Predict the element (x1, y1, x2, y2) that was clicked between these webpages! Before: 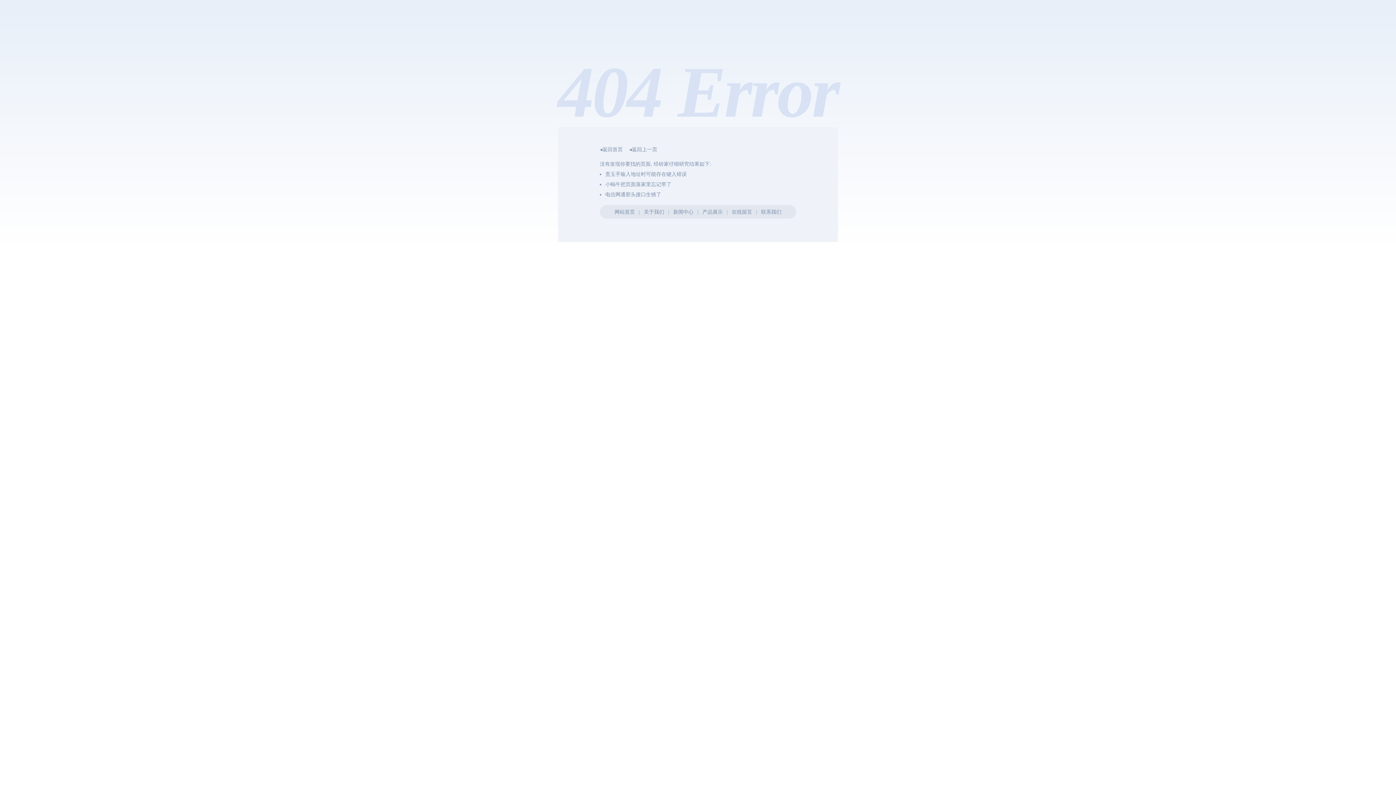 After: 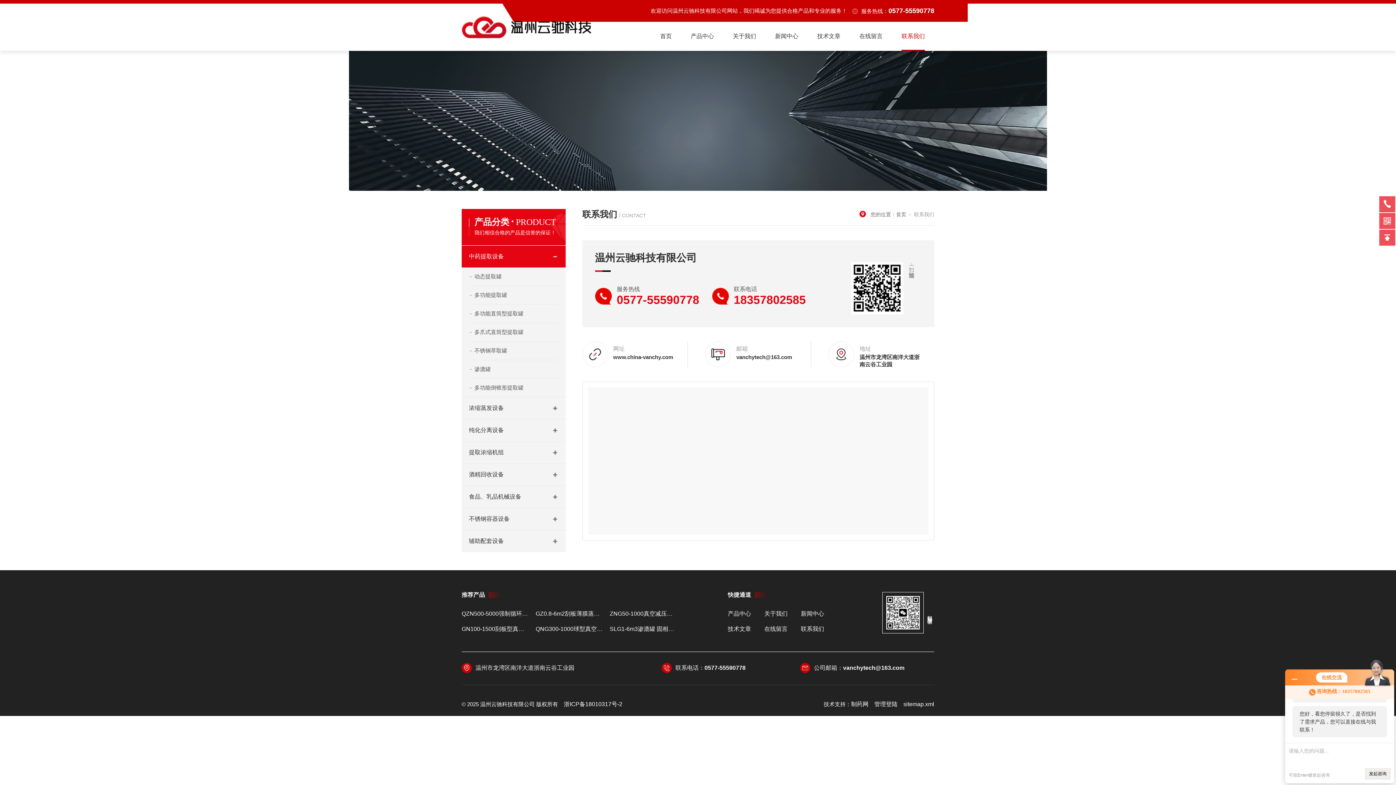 Action: bbox: (761, 209, 781, 214) label: 联系我们